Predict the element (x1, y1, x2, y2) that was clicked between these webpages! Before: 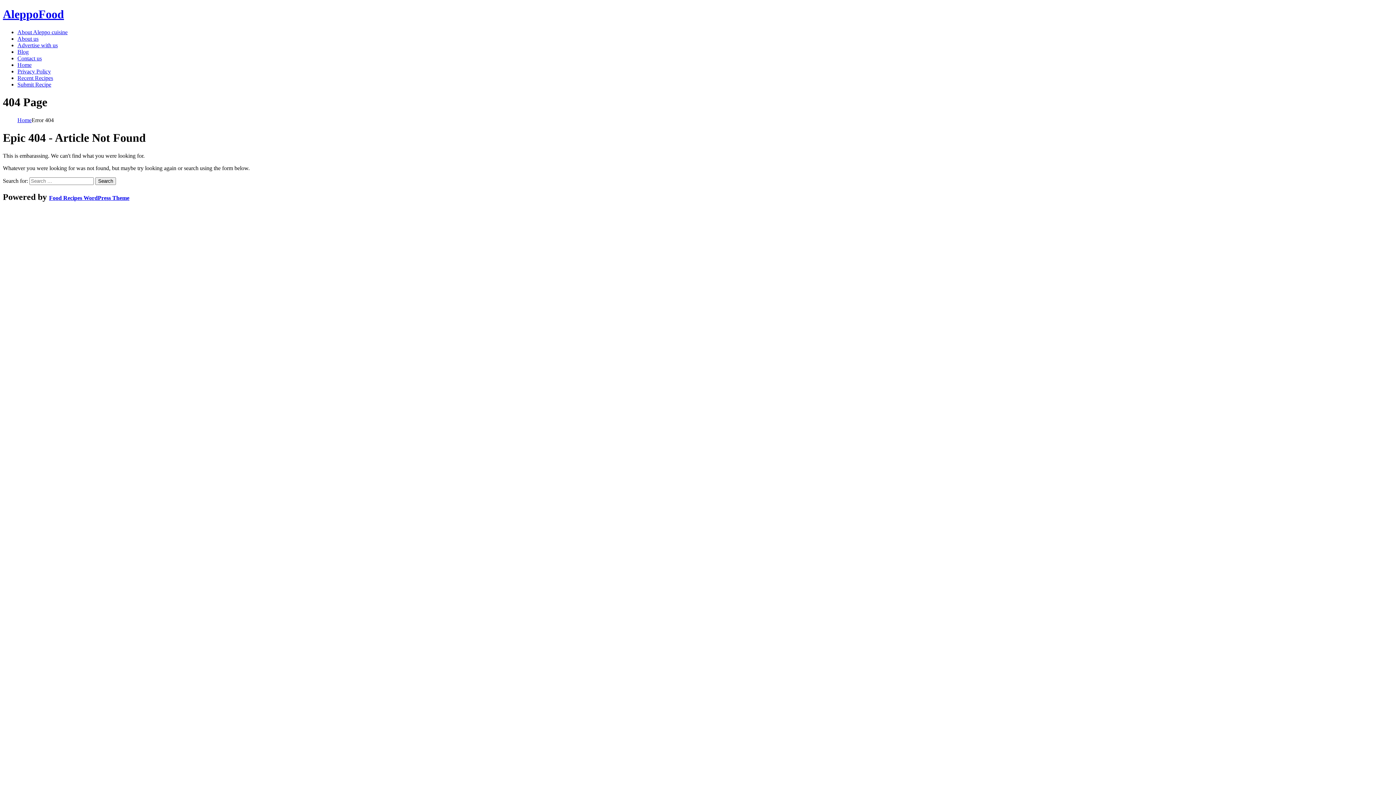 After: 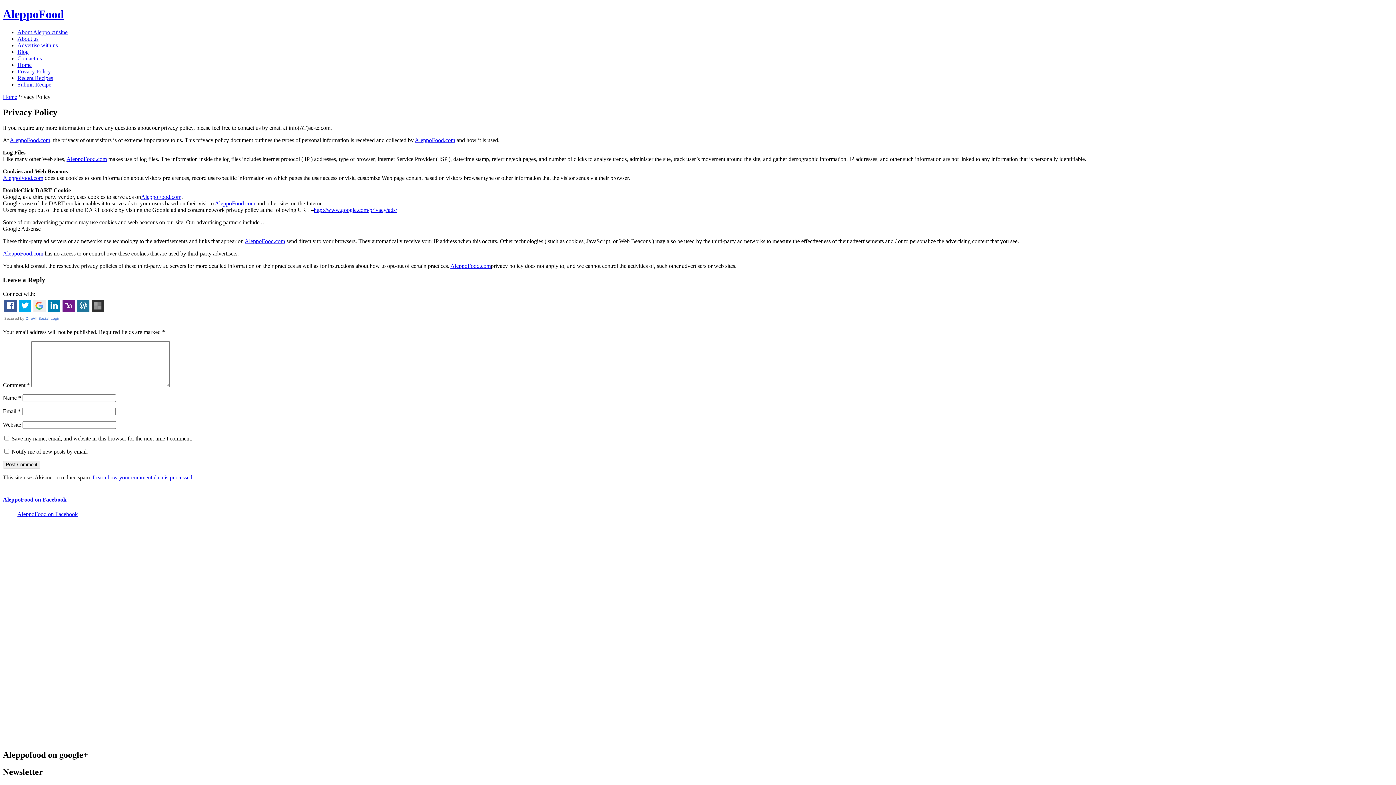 Action: bbox: (17, 68, 50, 74) label: Privacy Policy